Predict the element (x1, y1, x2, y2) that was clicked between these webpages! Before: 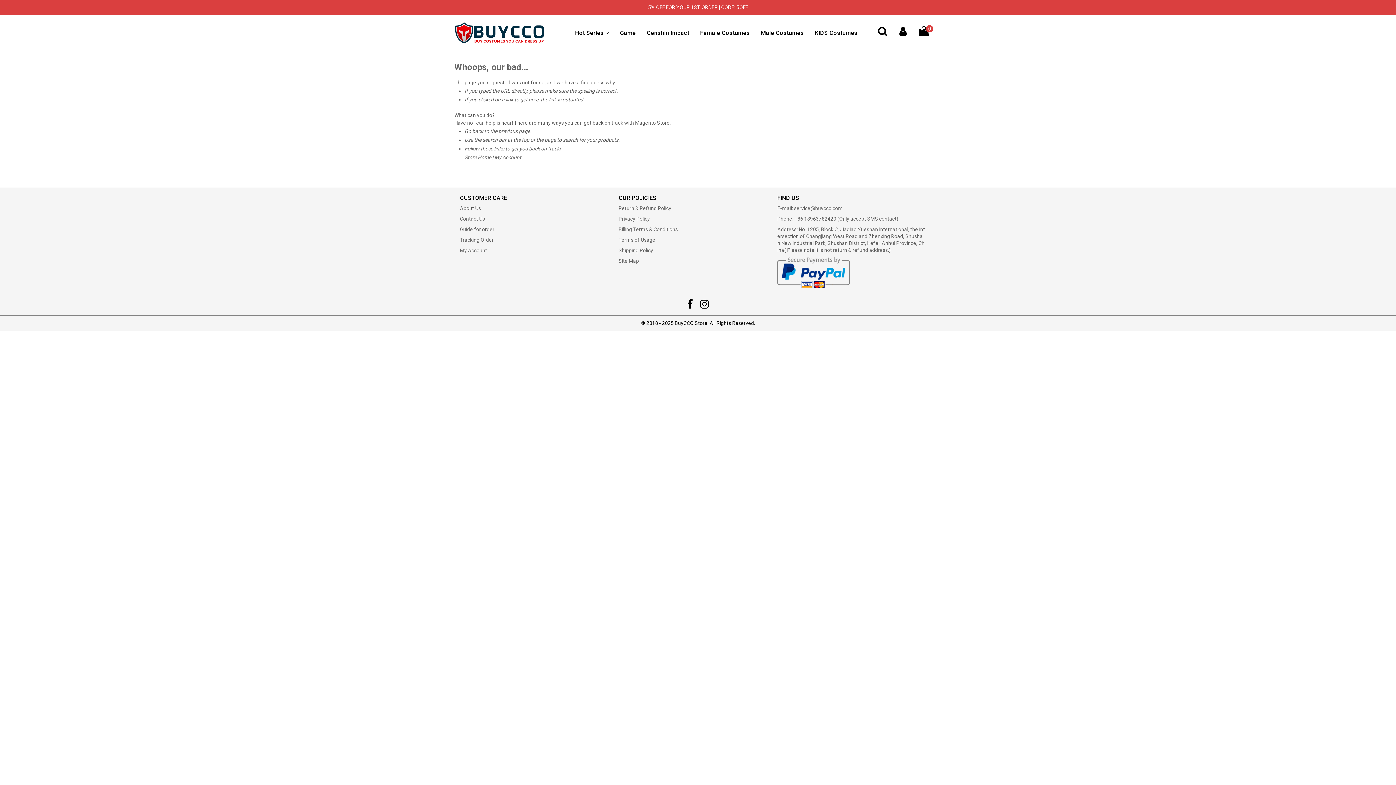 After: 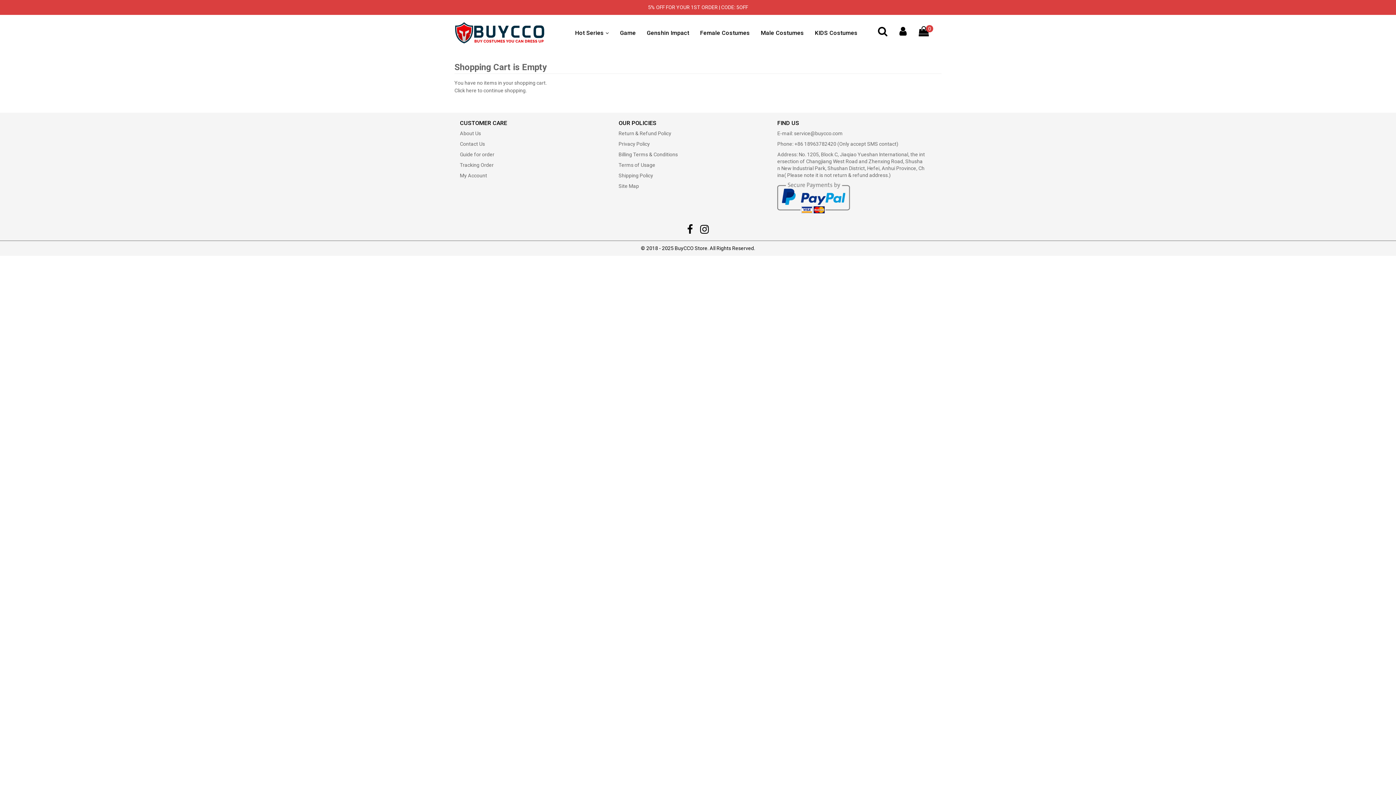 Action: label: 0 bbox: (913, 30, 941, 36)